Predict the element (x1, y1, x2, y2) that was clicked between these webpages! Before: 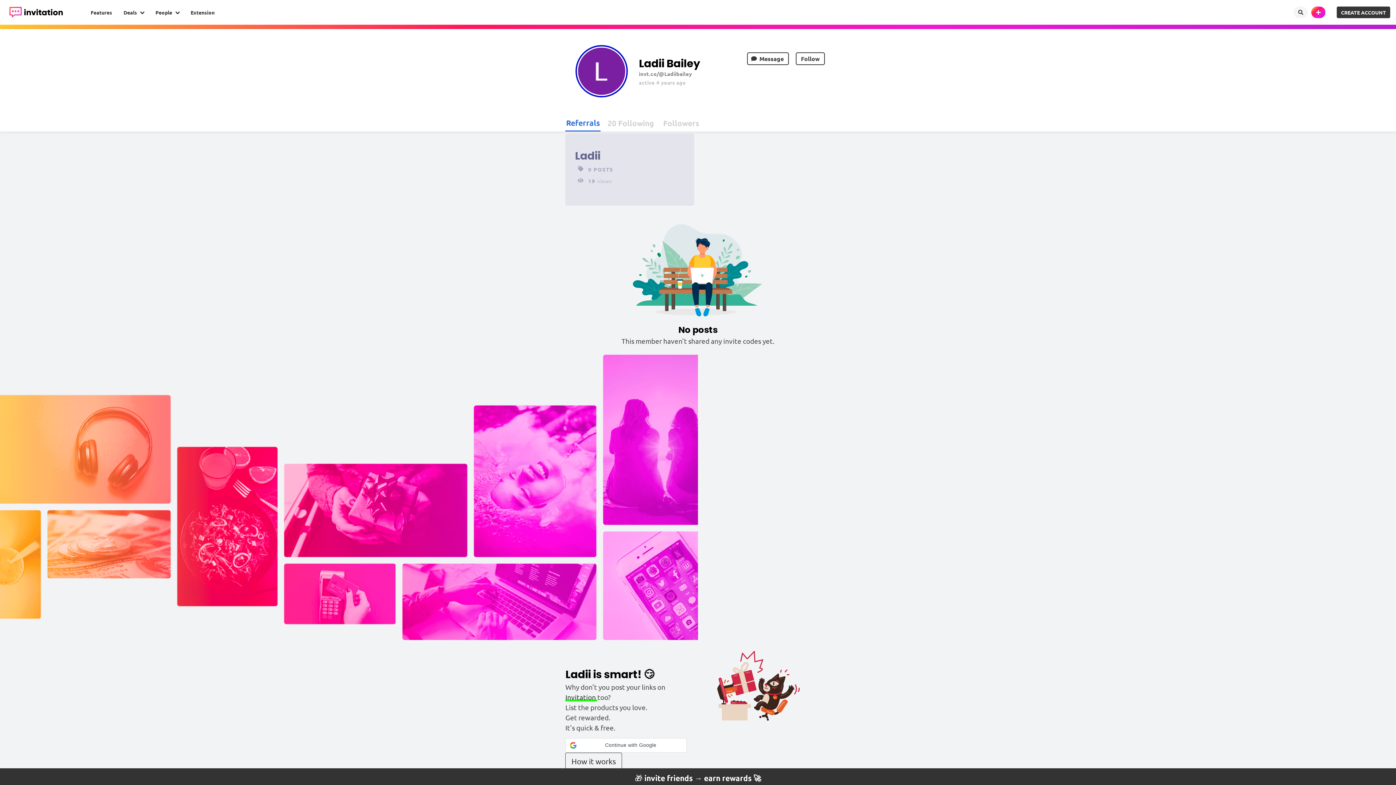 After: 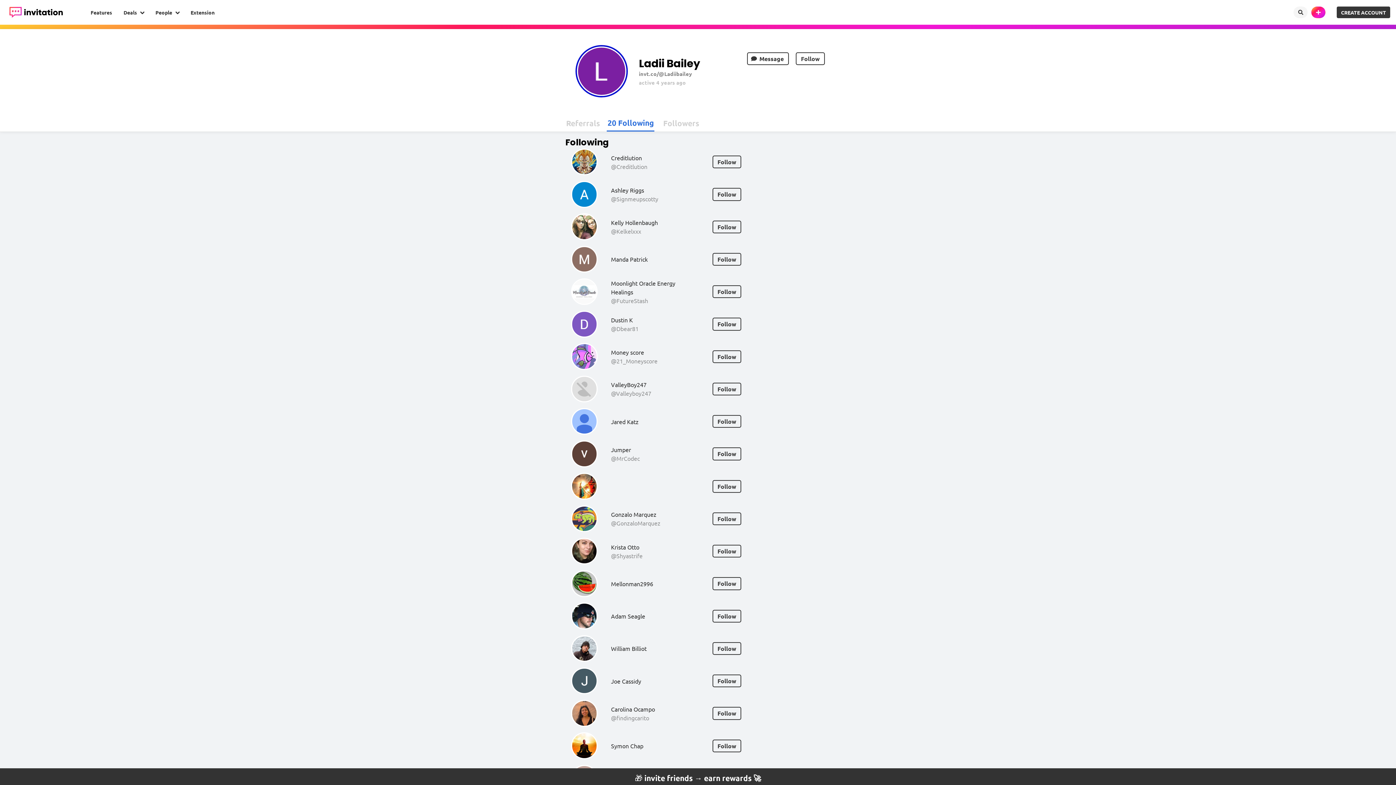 Action: label: 20
 Following bbox: (606, 115, 654, 131)